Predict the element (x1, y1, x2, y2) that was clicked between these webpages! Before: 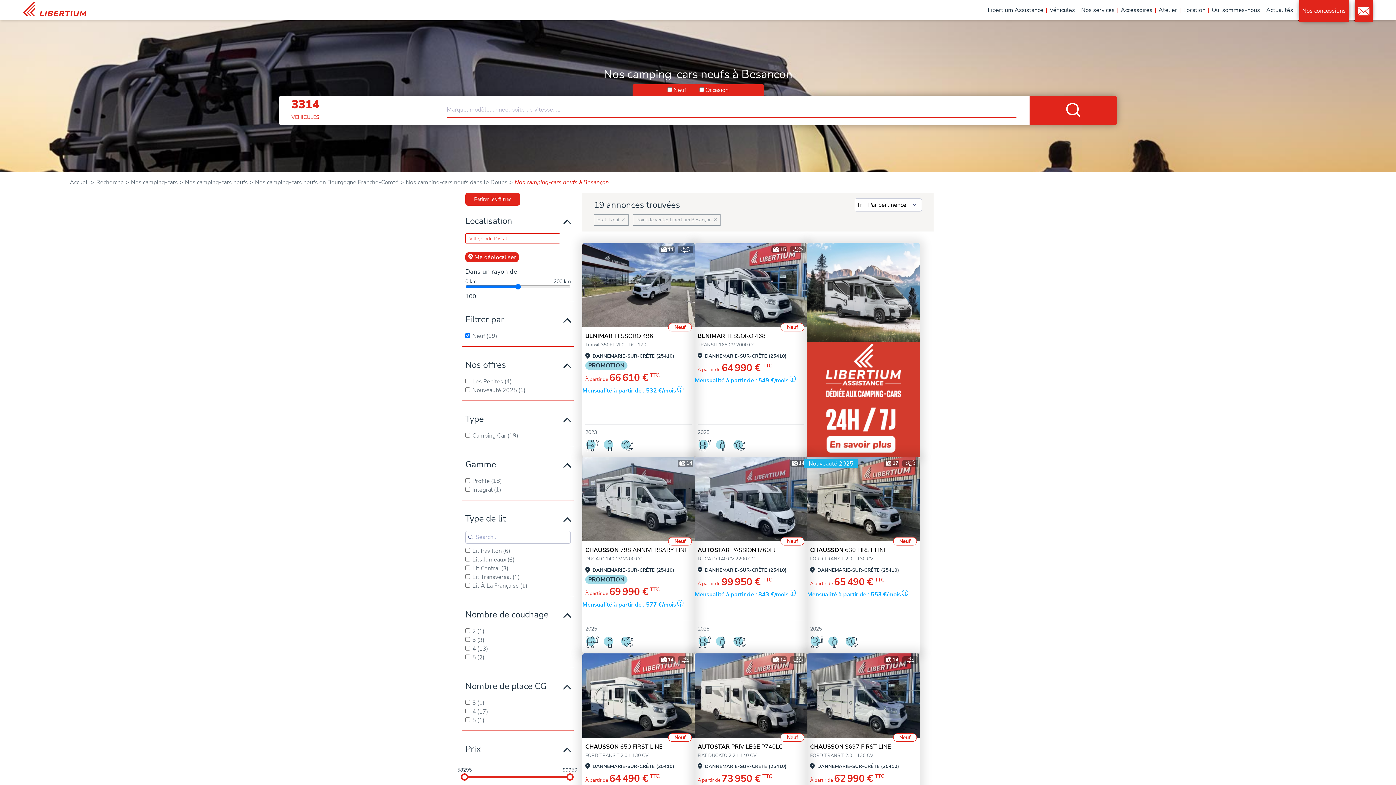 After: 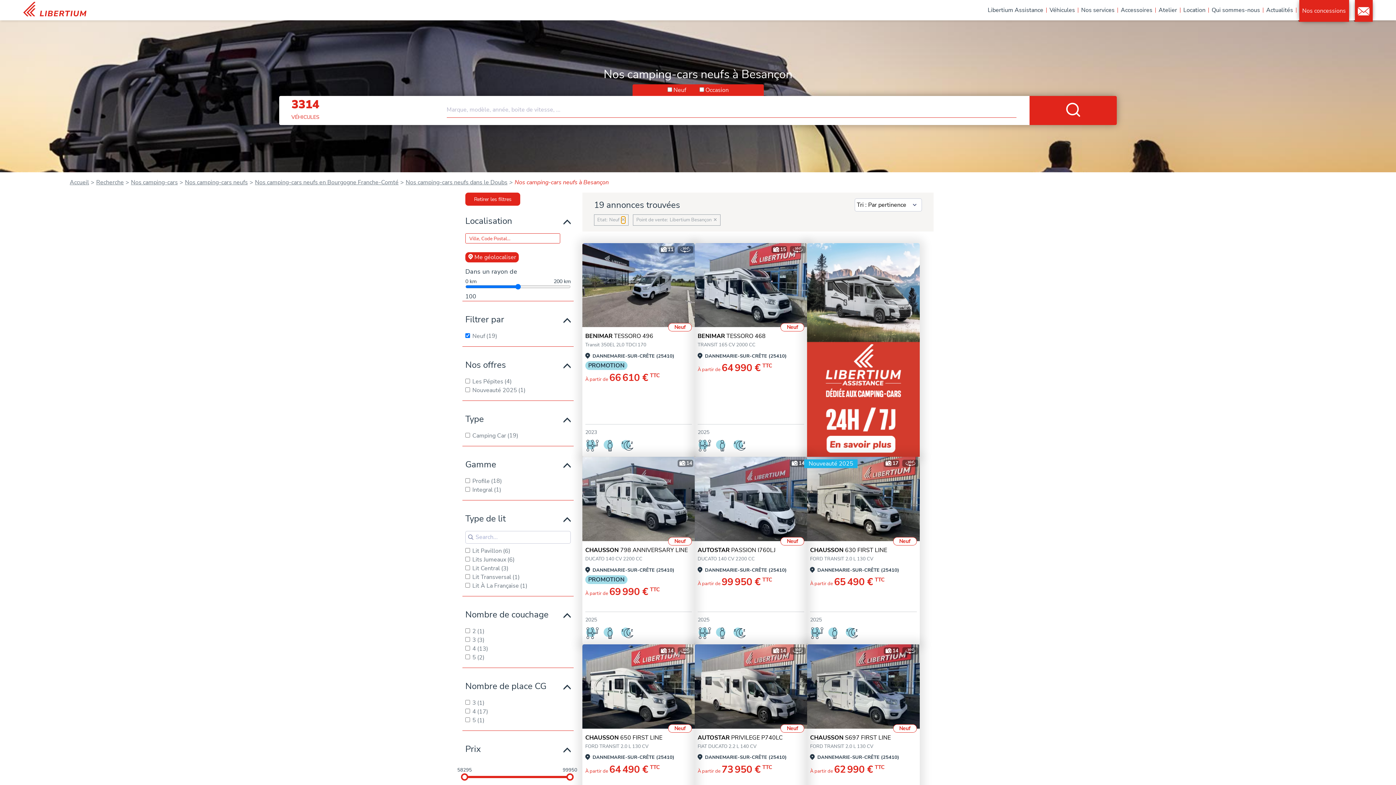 Action: bbox: (621, 216, 625, 223) label: ✕